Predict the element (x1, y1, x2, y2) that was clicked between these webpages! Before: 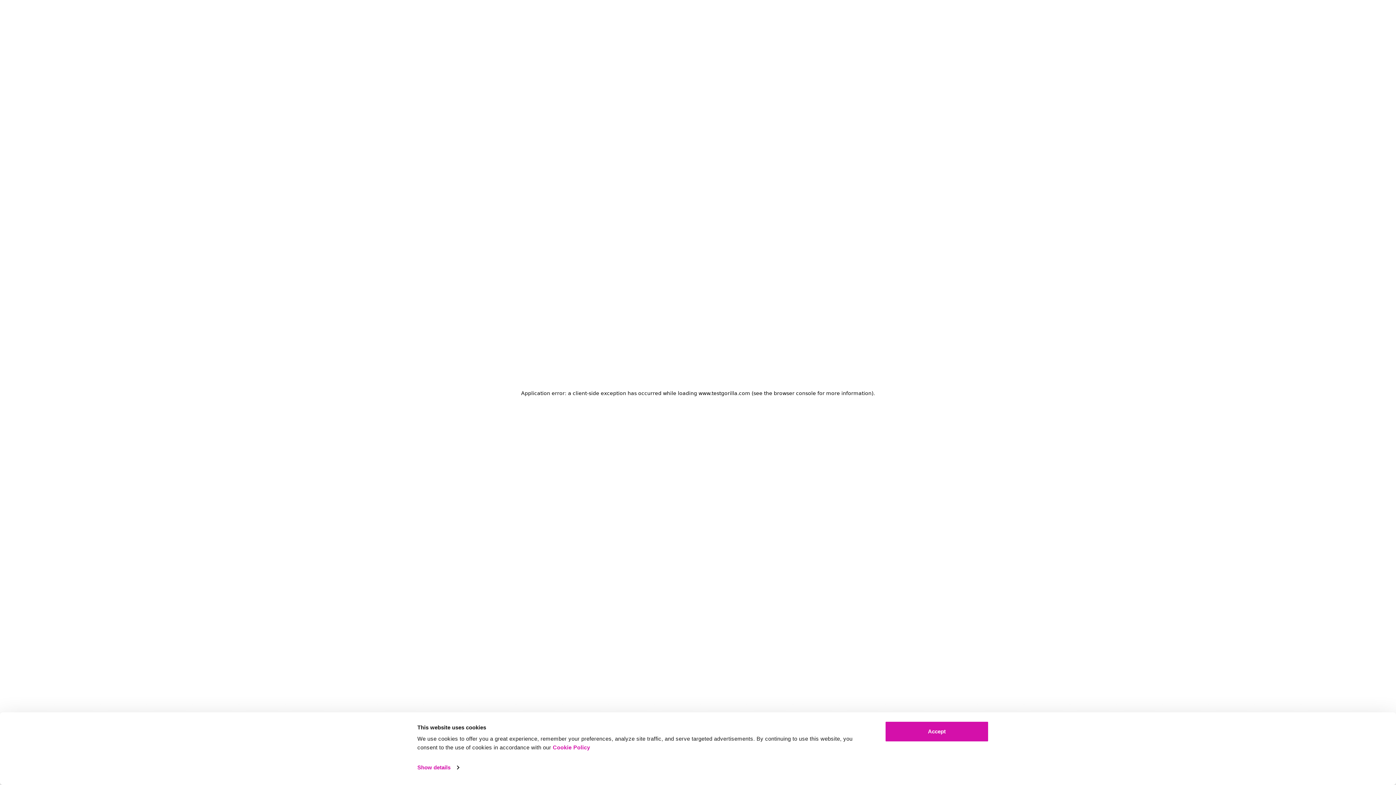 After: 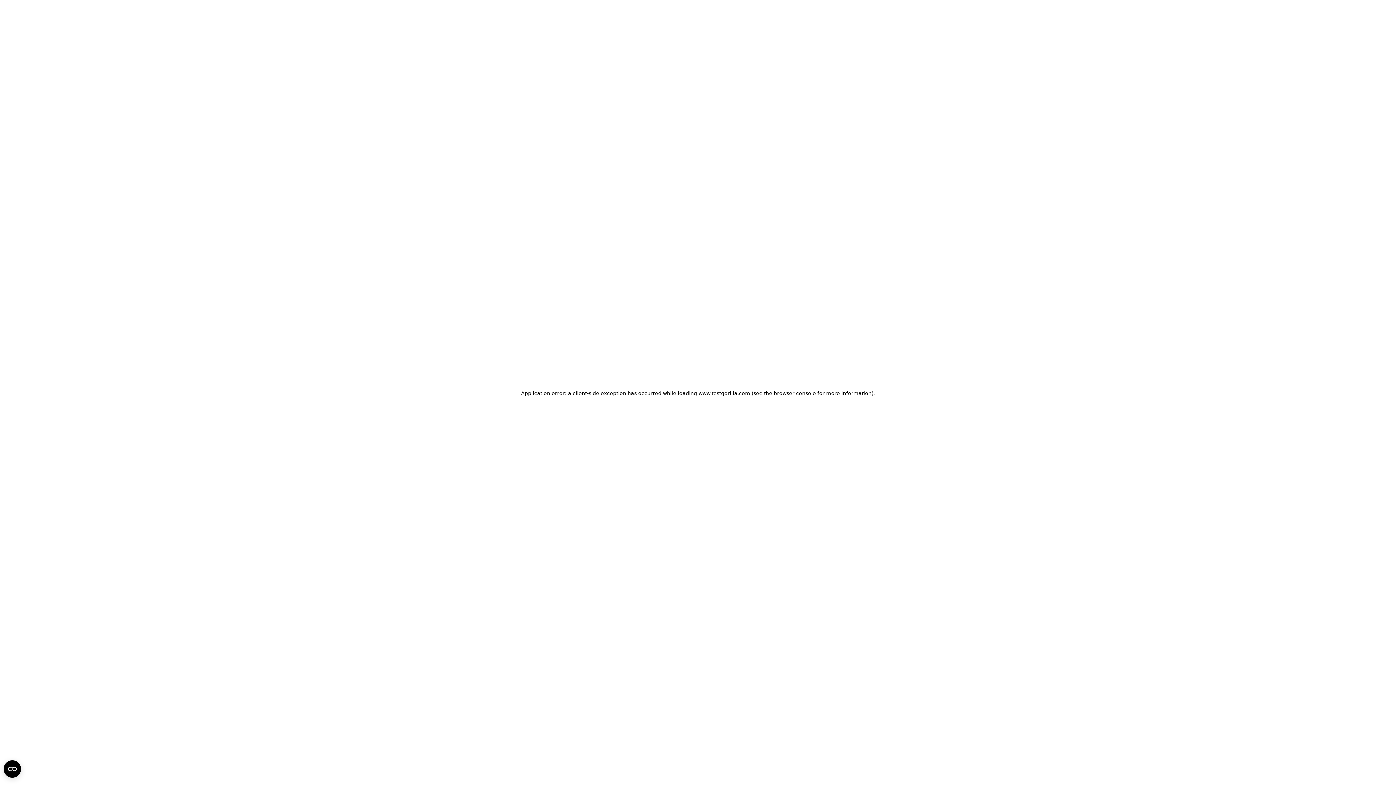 Action: bbox: (885, 721, 989, 742) label: Accept